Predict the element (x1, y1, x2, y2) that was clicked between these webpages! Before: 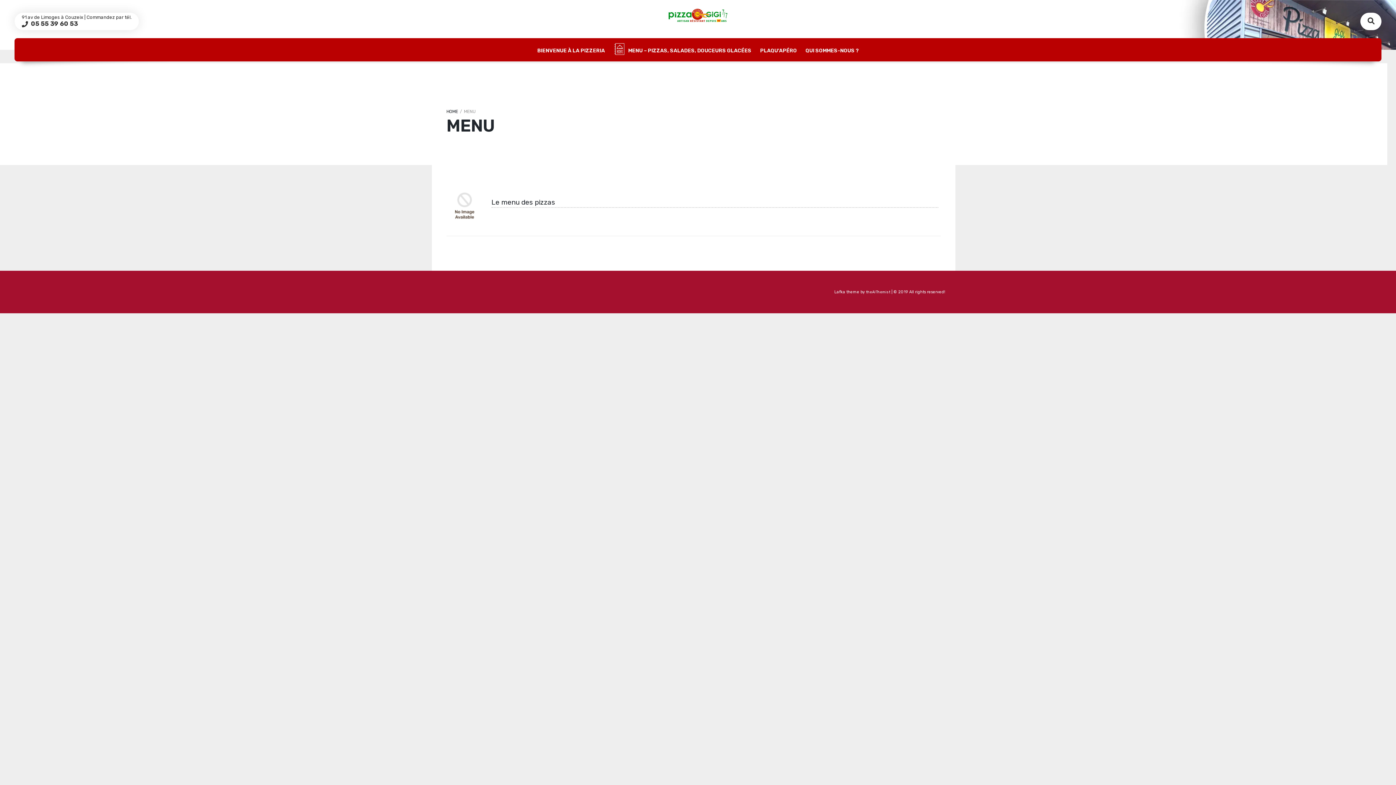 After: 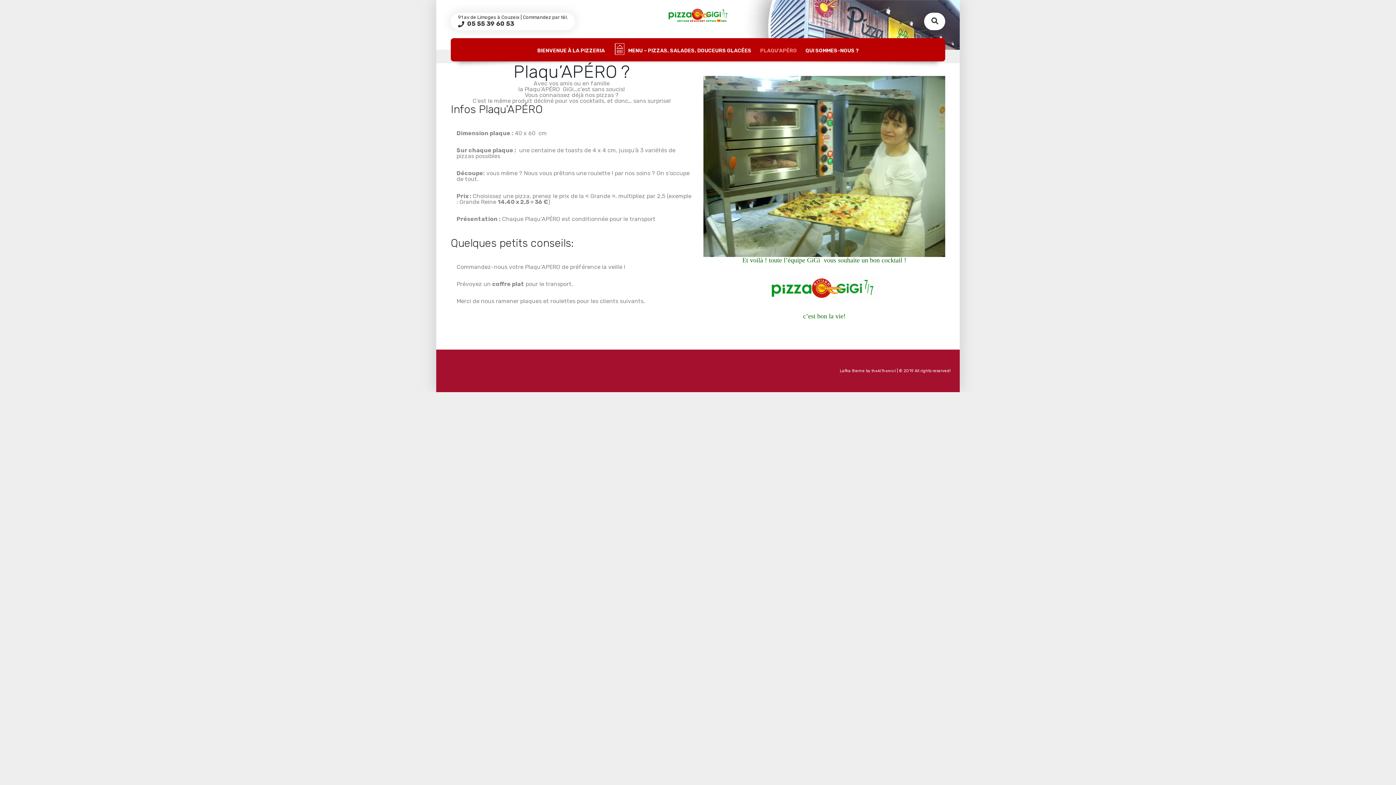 Action: bbox: (756, 39, 800, 62) label: PLAQU’APÉRO